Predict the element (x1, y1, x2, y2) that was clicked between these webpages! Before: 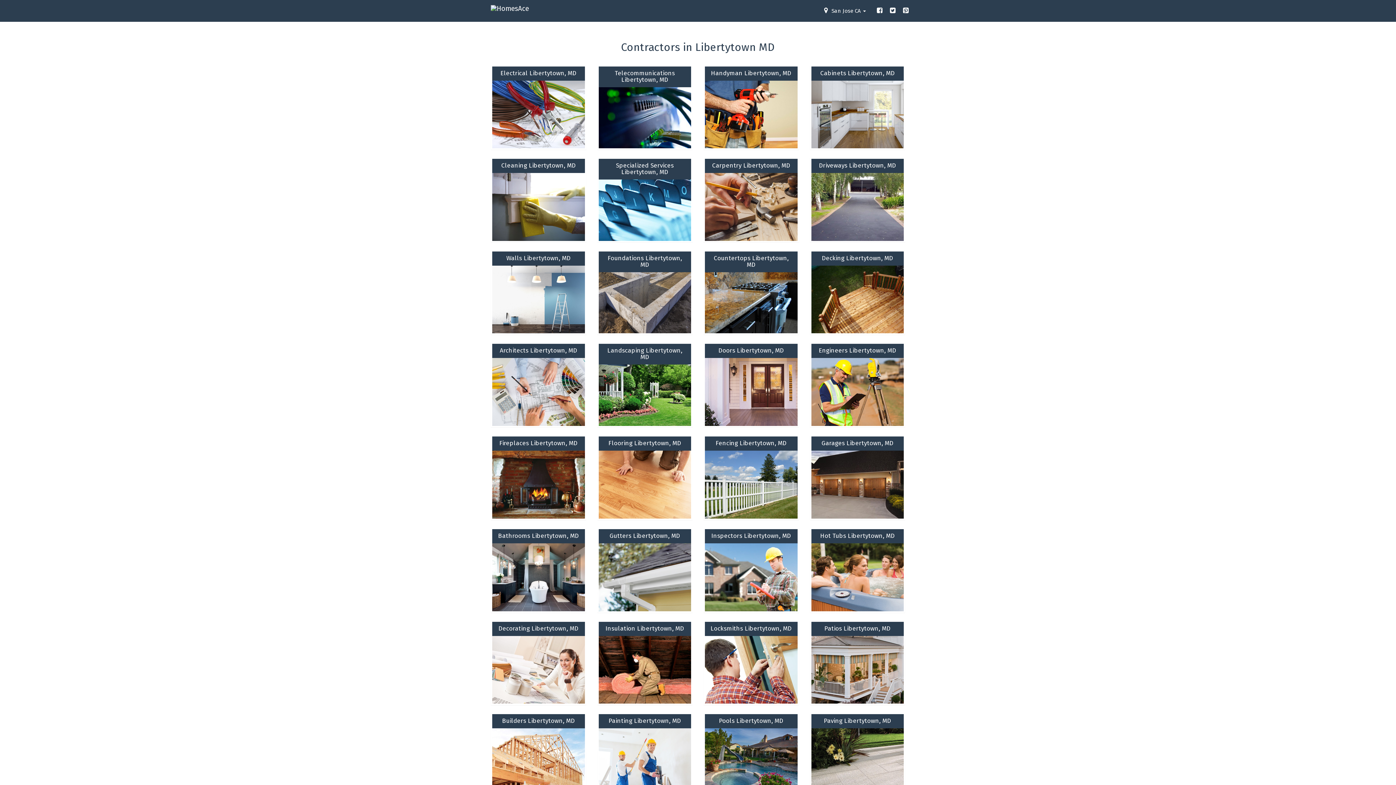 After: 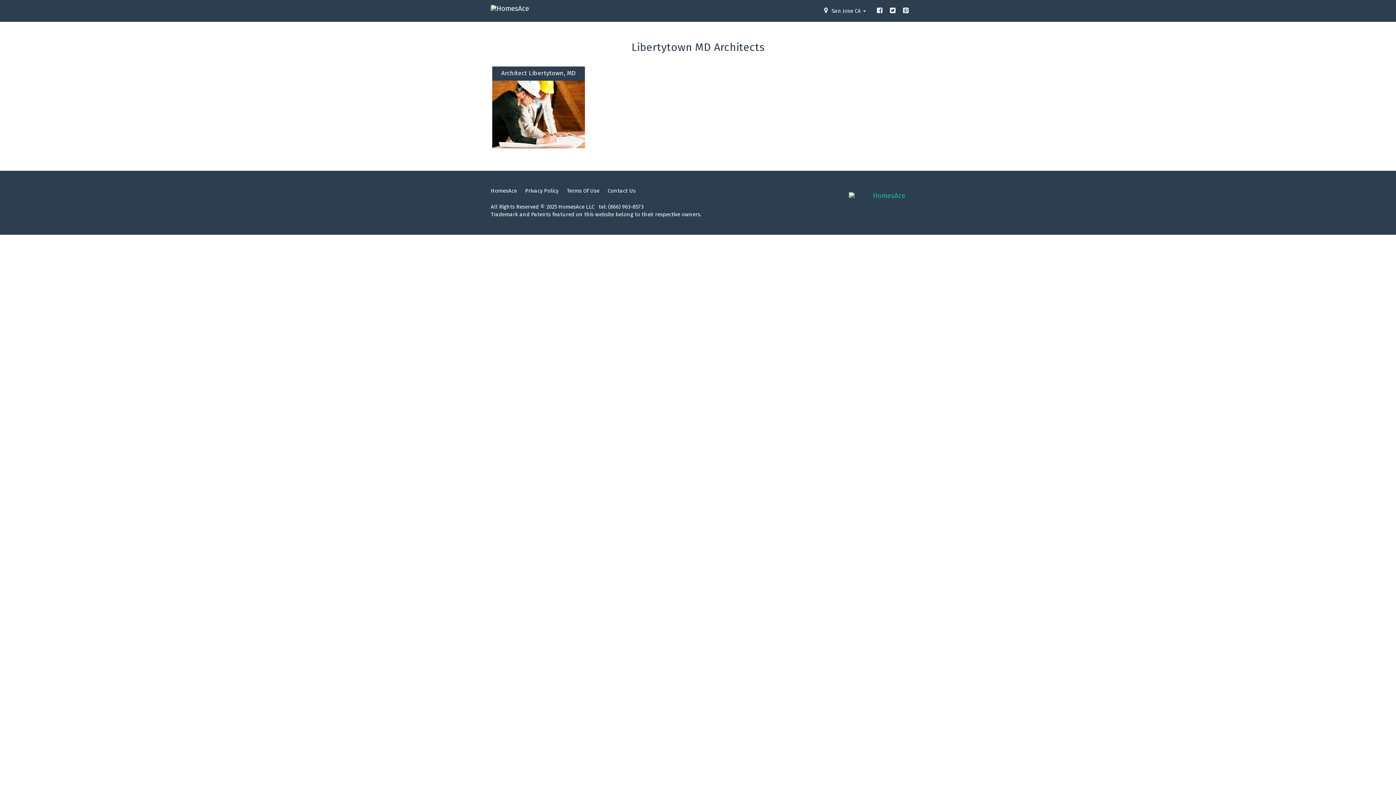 Action: bbox: (490, 342, 586, 427) label: Architects Libertytown, MD